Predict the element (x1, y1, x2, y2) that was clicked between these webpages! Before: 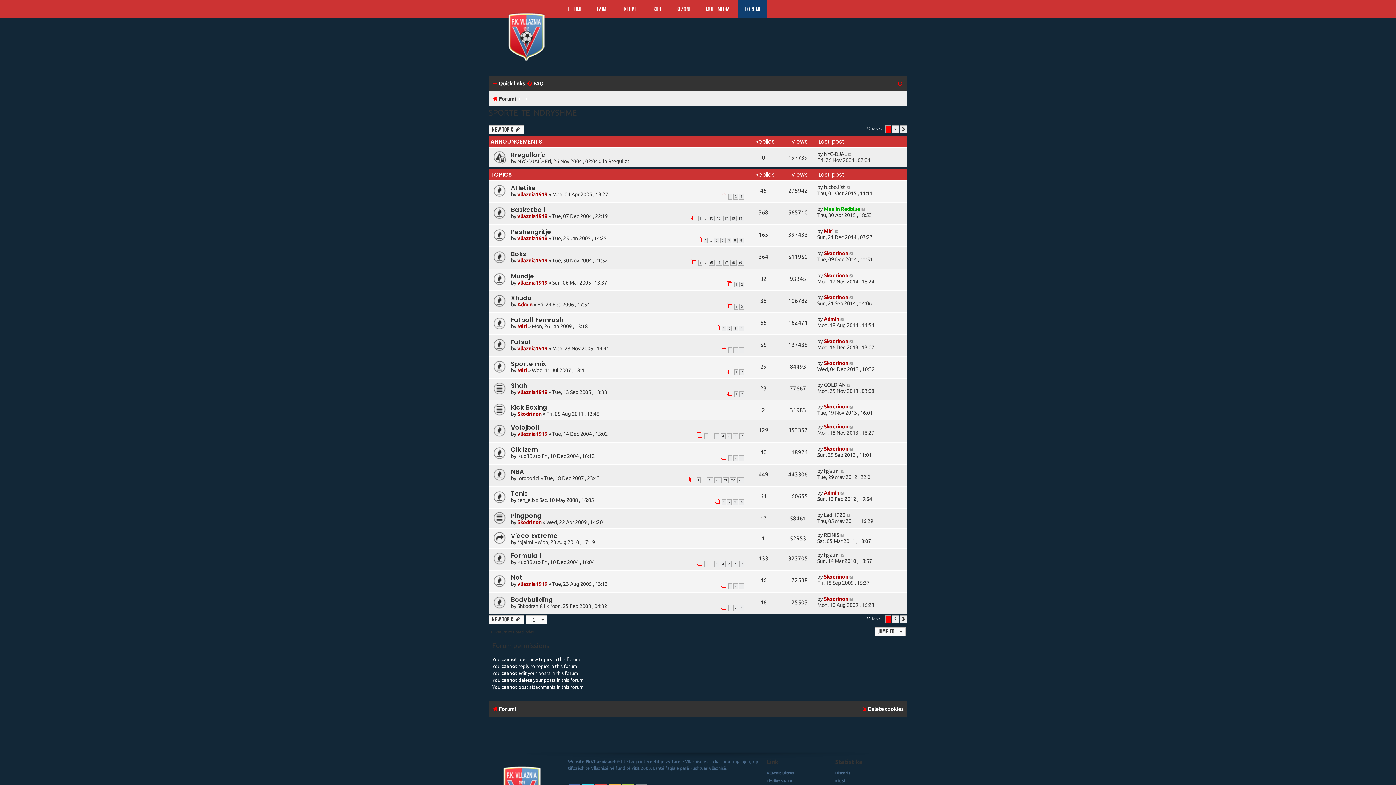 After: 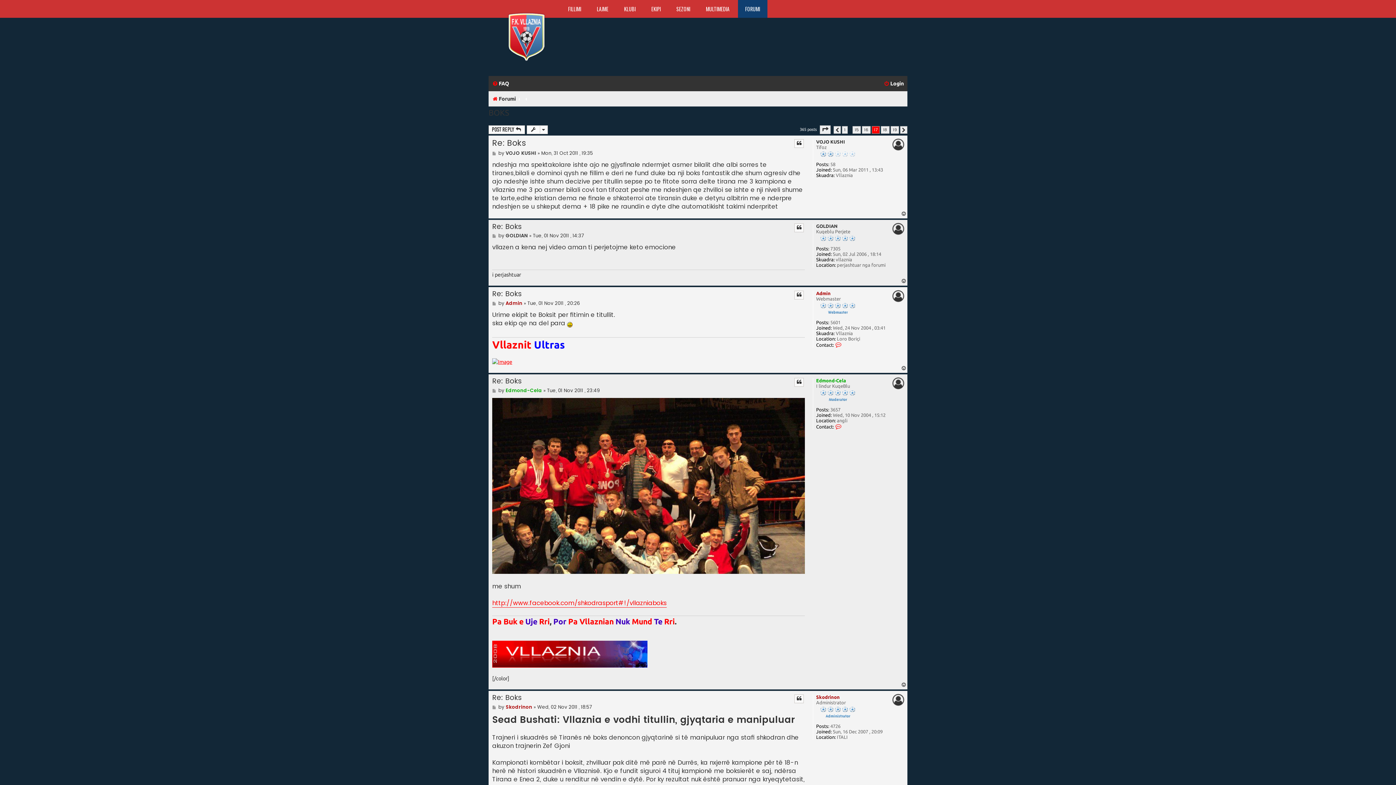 Action: bbox: (723, 259, 729, 265) label: 17